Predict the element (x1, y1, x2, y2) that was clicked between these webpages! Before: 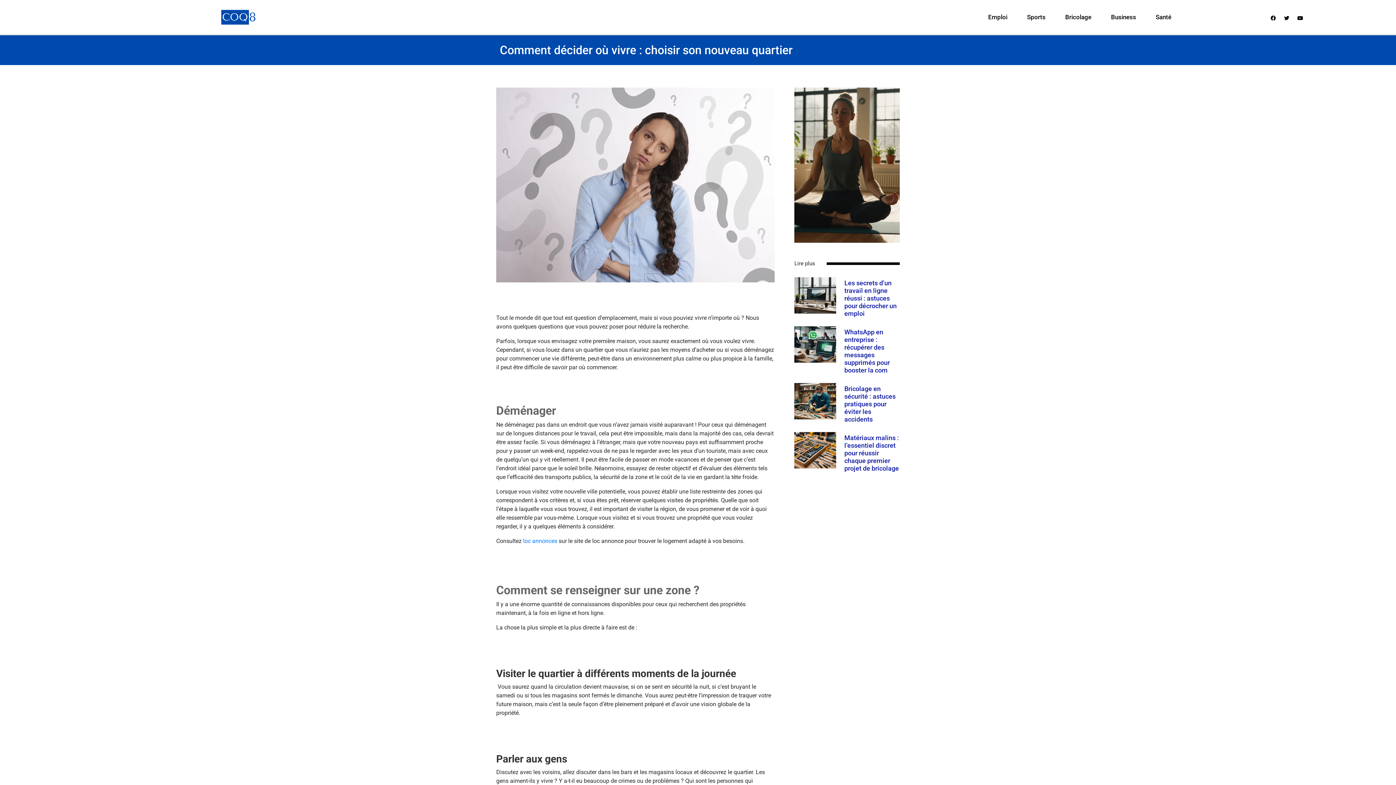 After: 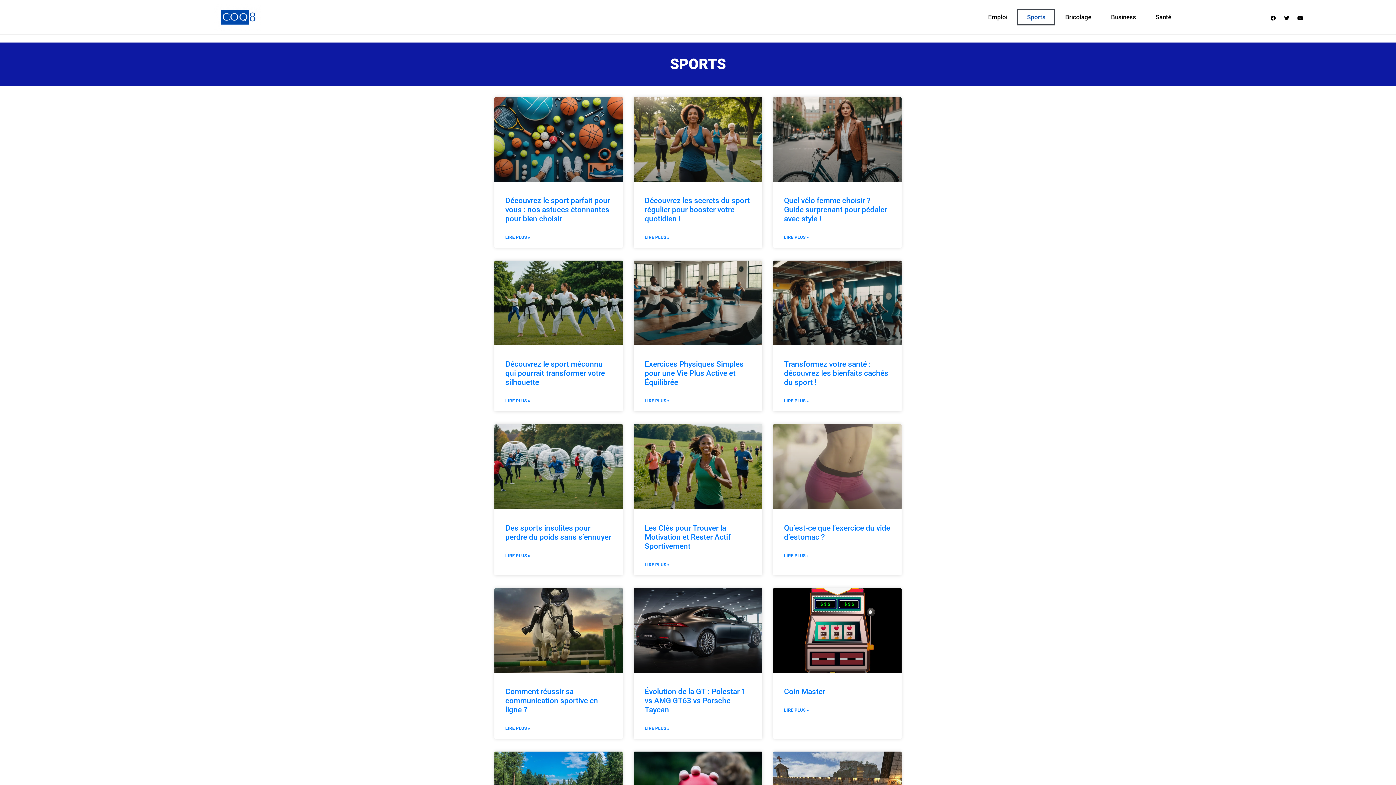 Action: bbox: (1017, 8, 1055, 25) label: Sports